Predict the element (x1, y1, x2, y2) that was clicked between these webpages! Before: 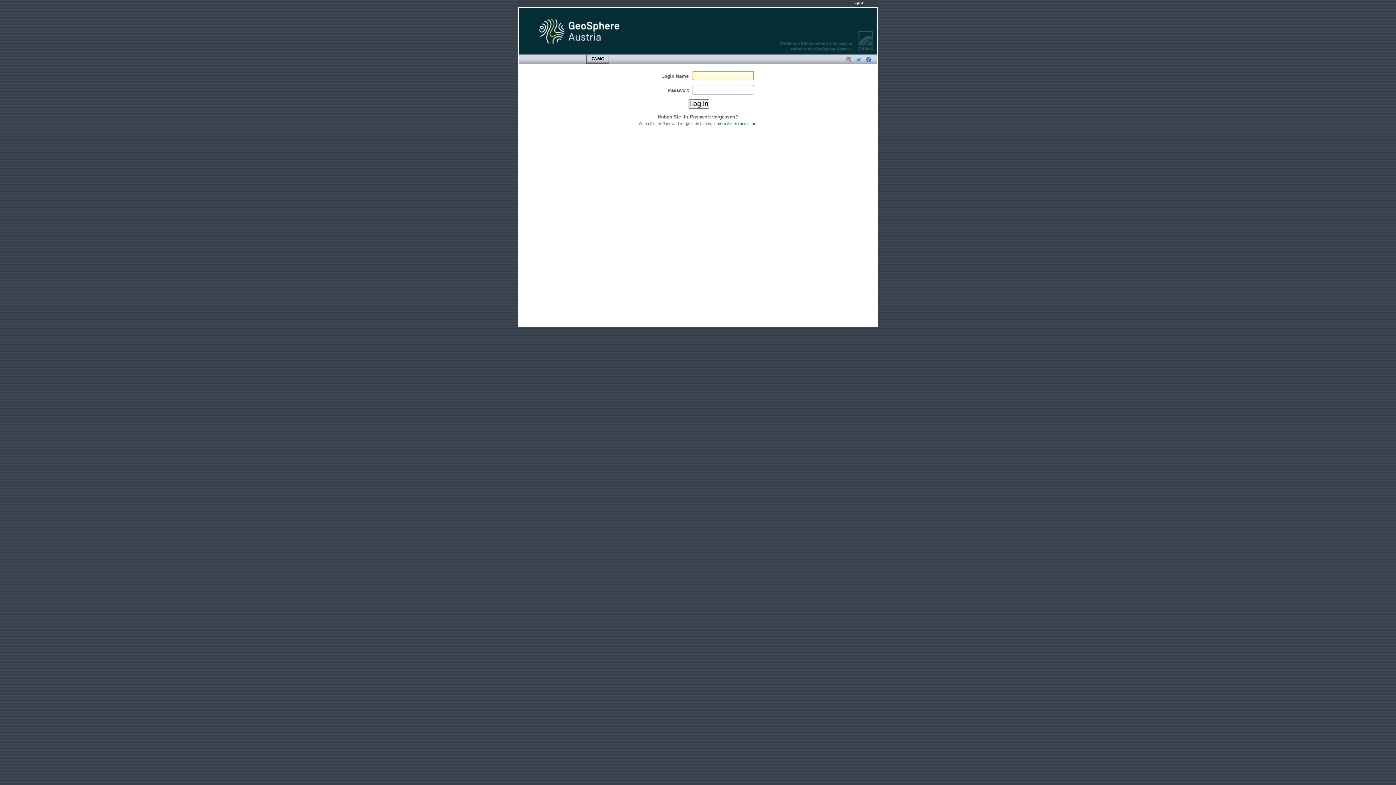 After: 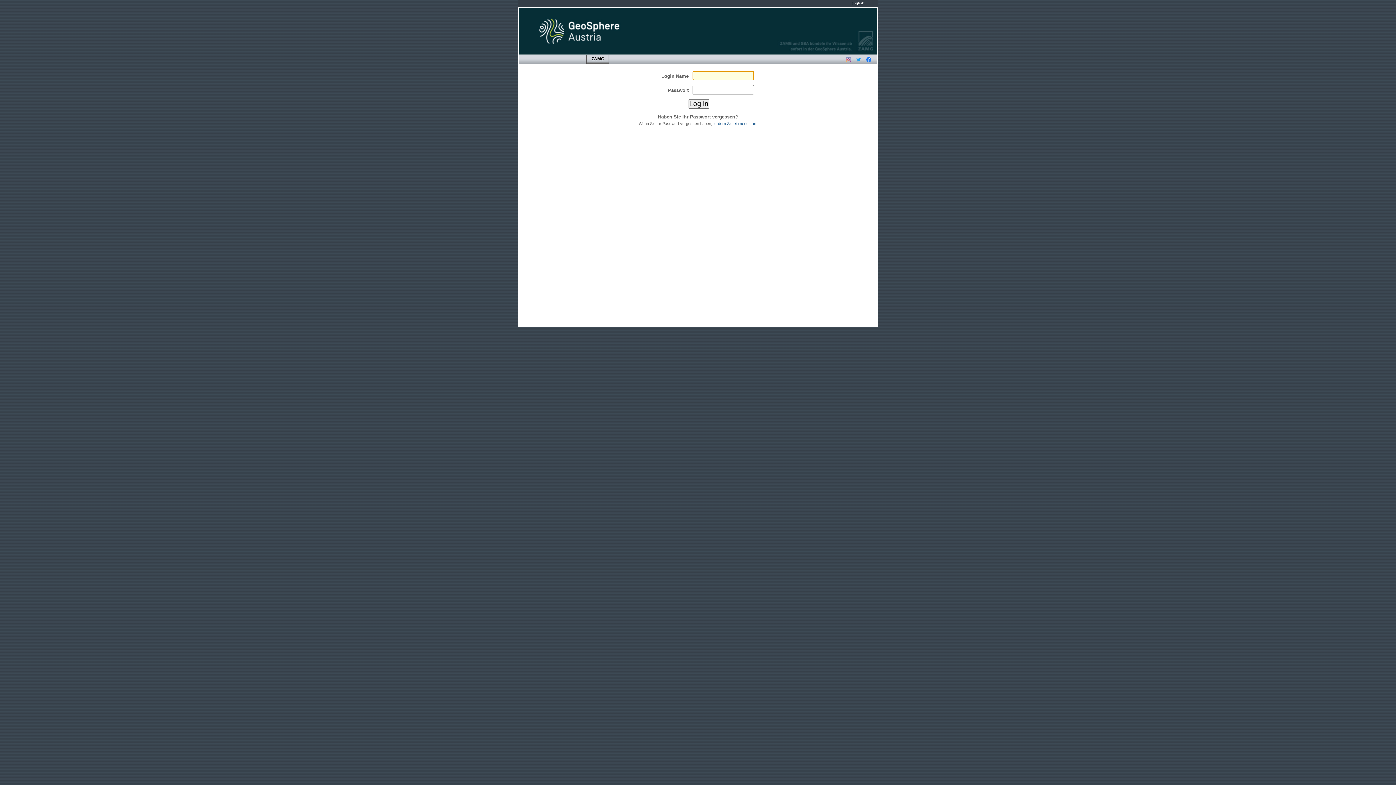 Action: label: English bbox: (851, 1, 864, 5)